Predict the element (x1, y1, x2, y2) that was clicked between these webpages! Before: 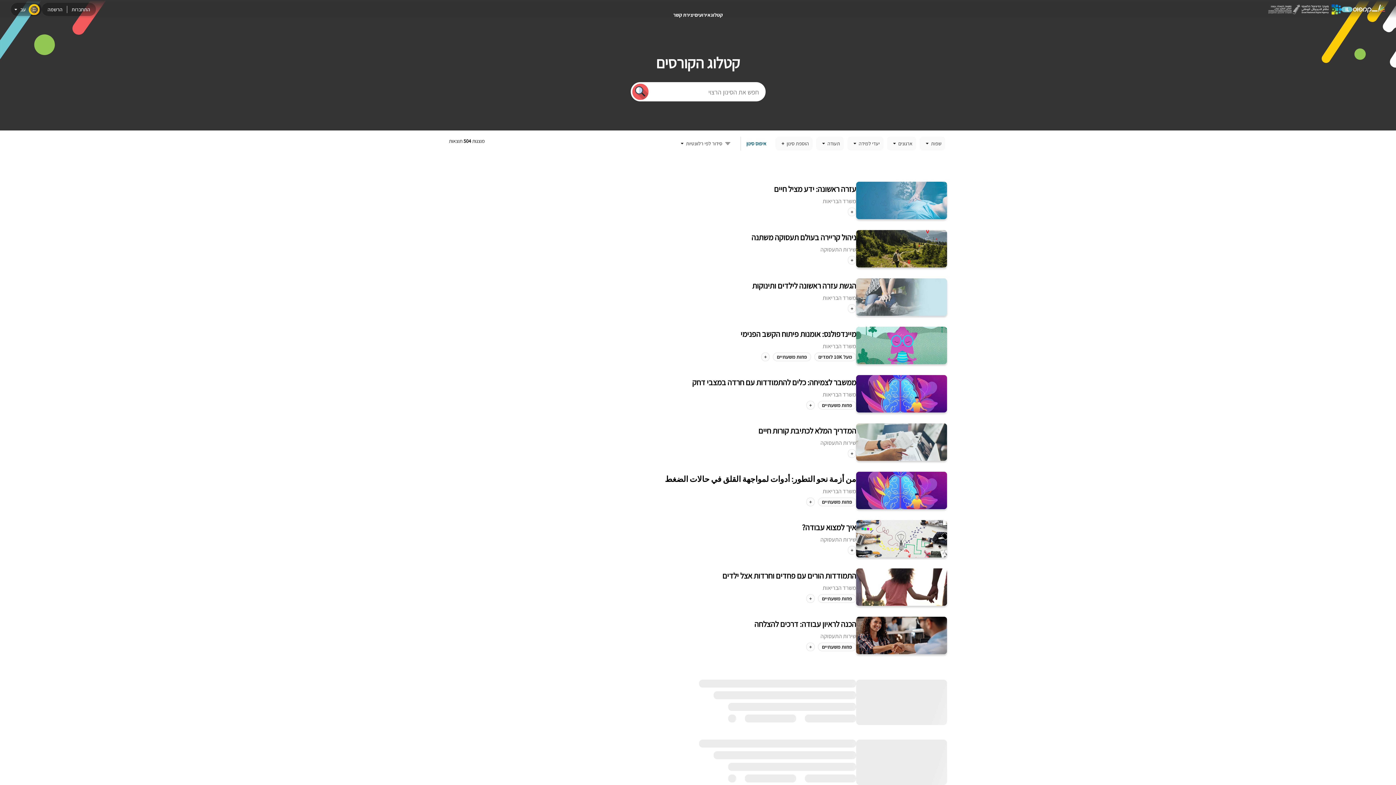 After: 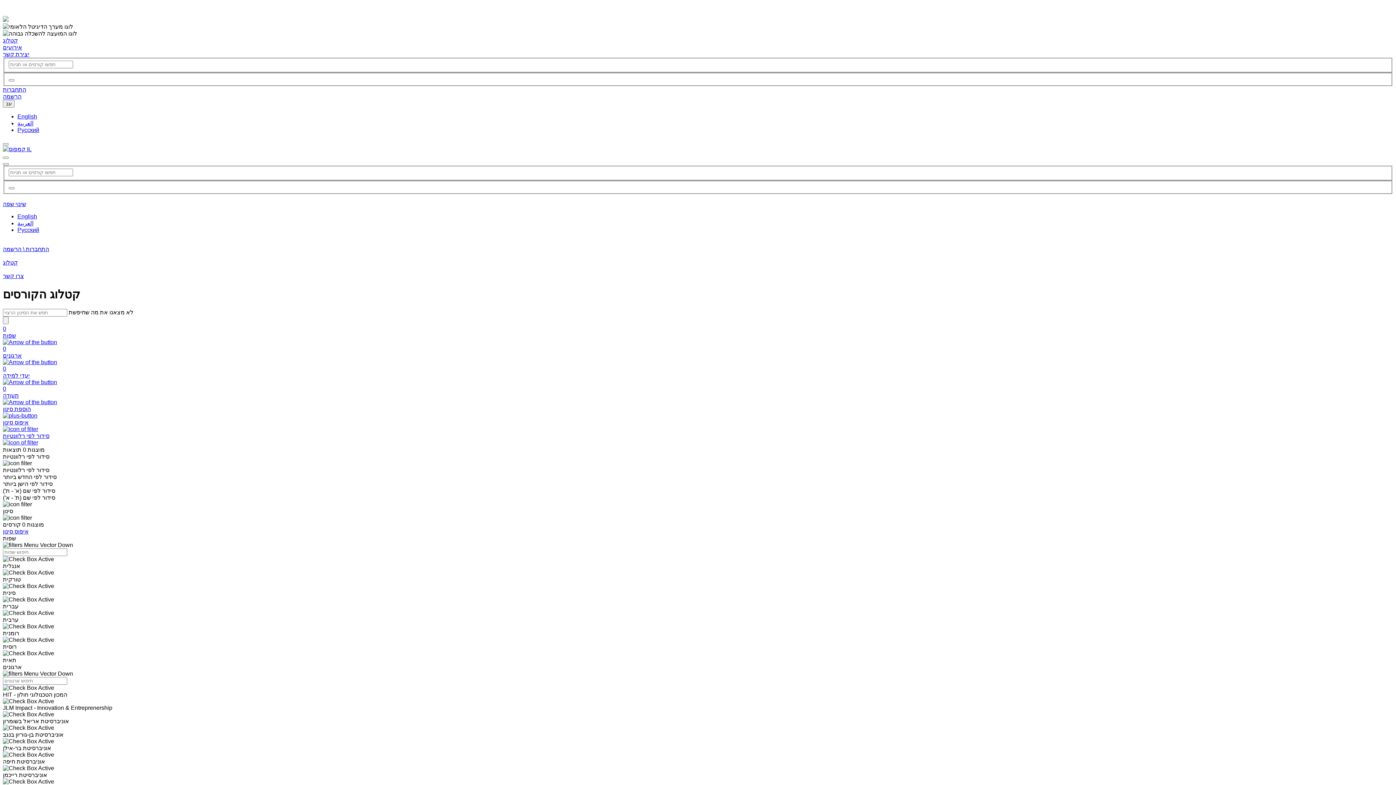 Action: label: פחות משעתיים bbox: (818, 401, 856, 409)